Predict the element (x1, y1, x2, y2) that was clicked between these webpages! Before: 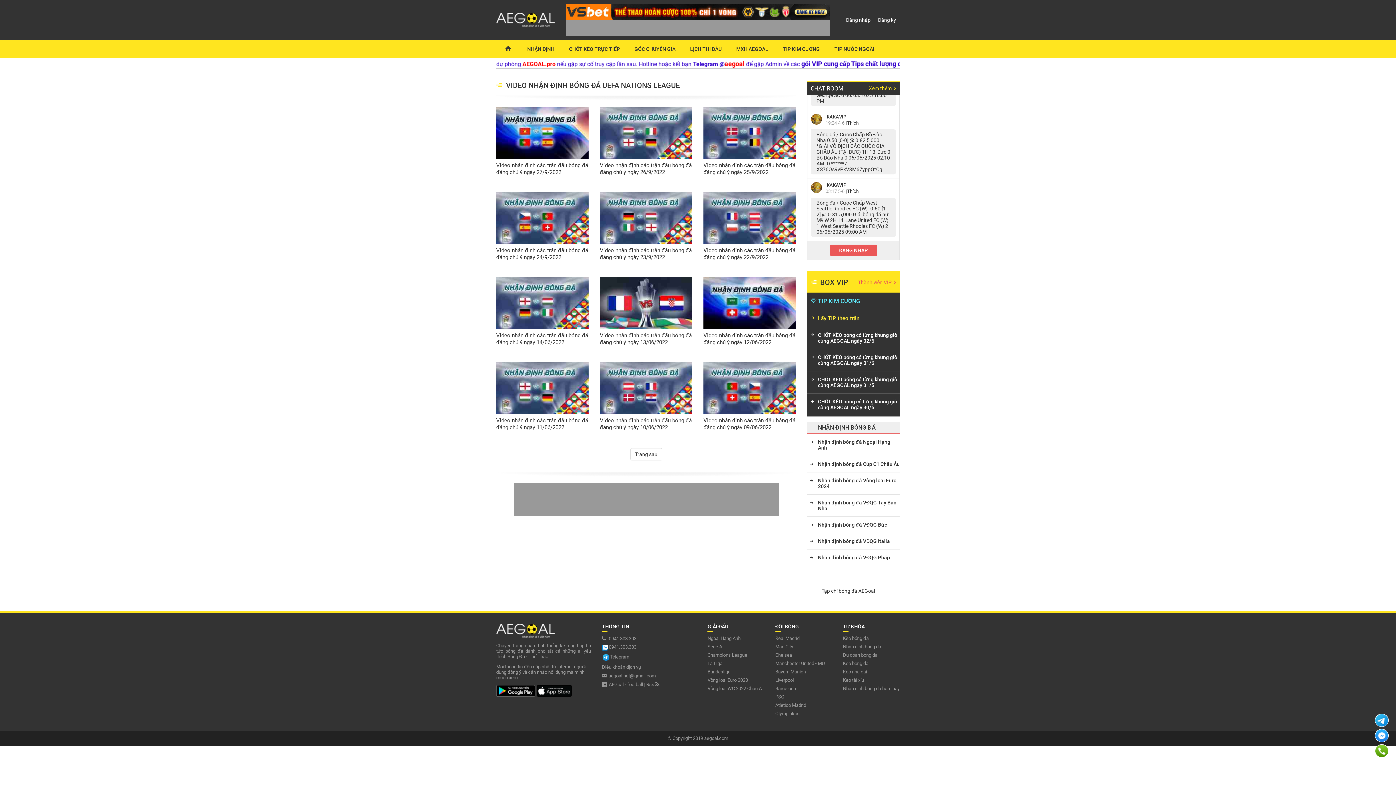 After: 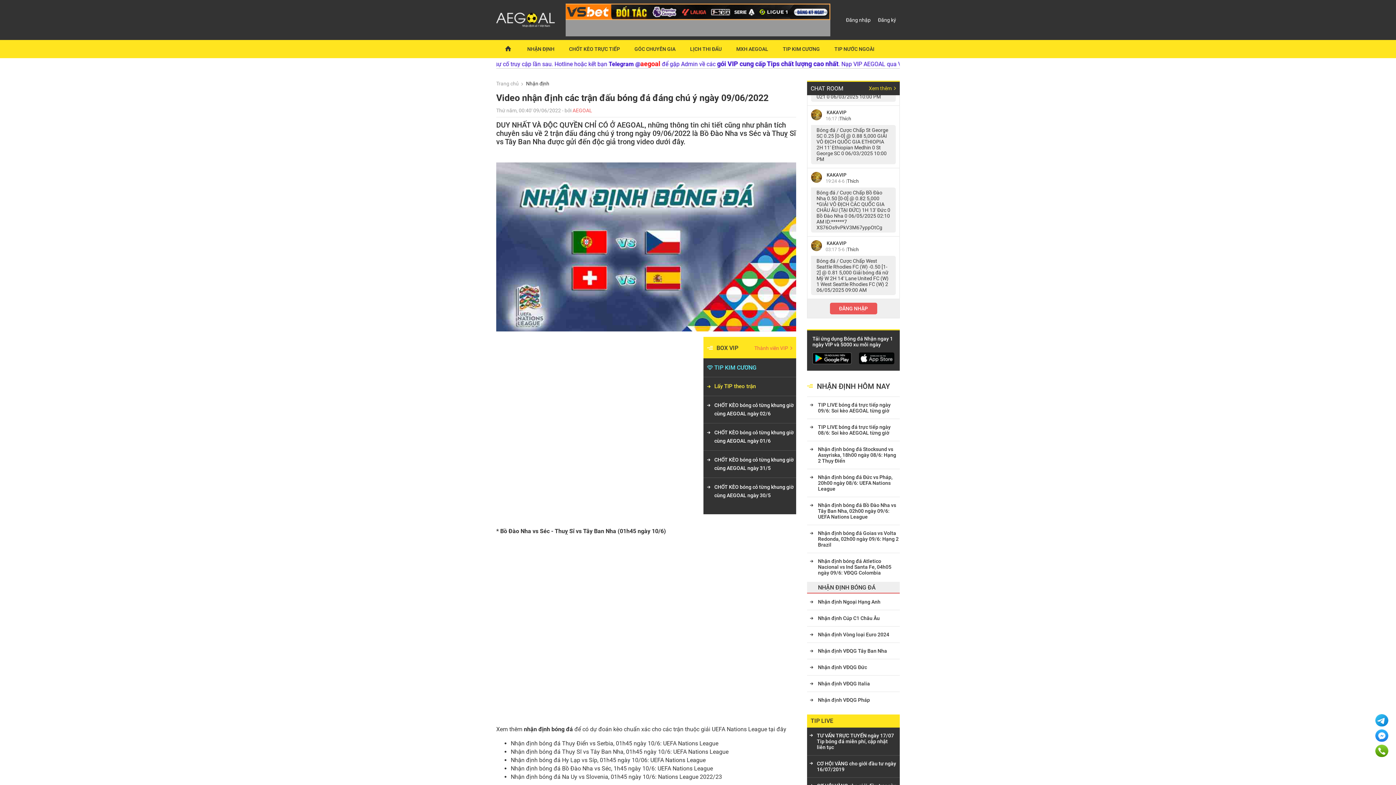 Action: bbox: (703, 362, 795, 414)